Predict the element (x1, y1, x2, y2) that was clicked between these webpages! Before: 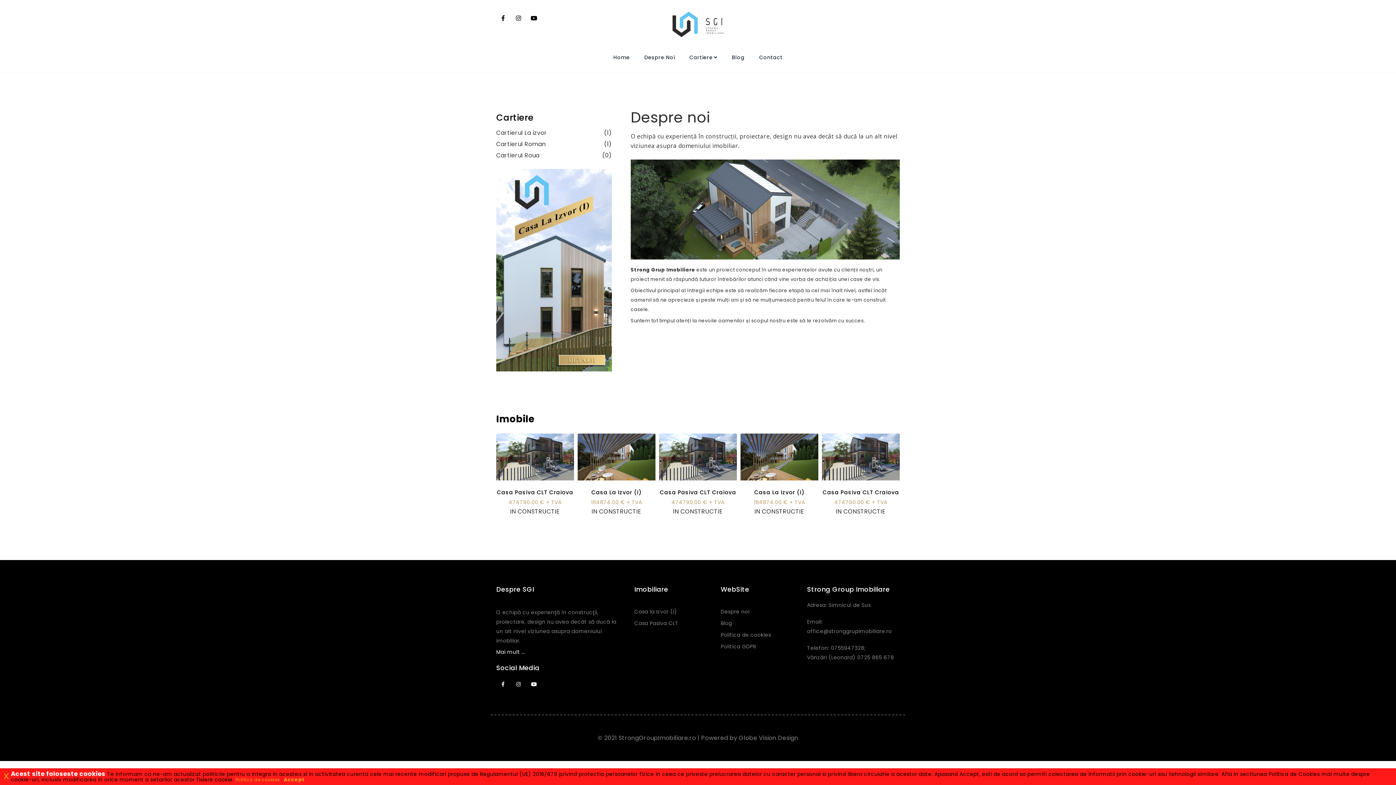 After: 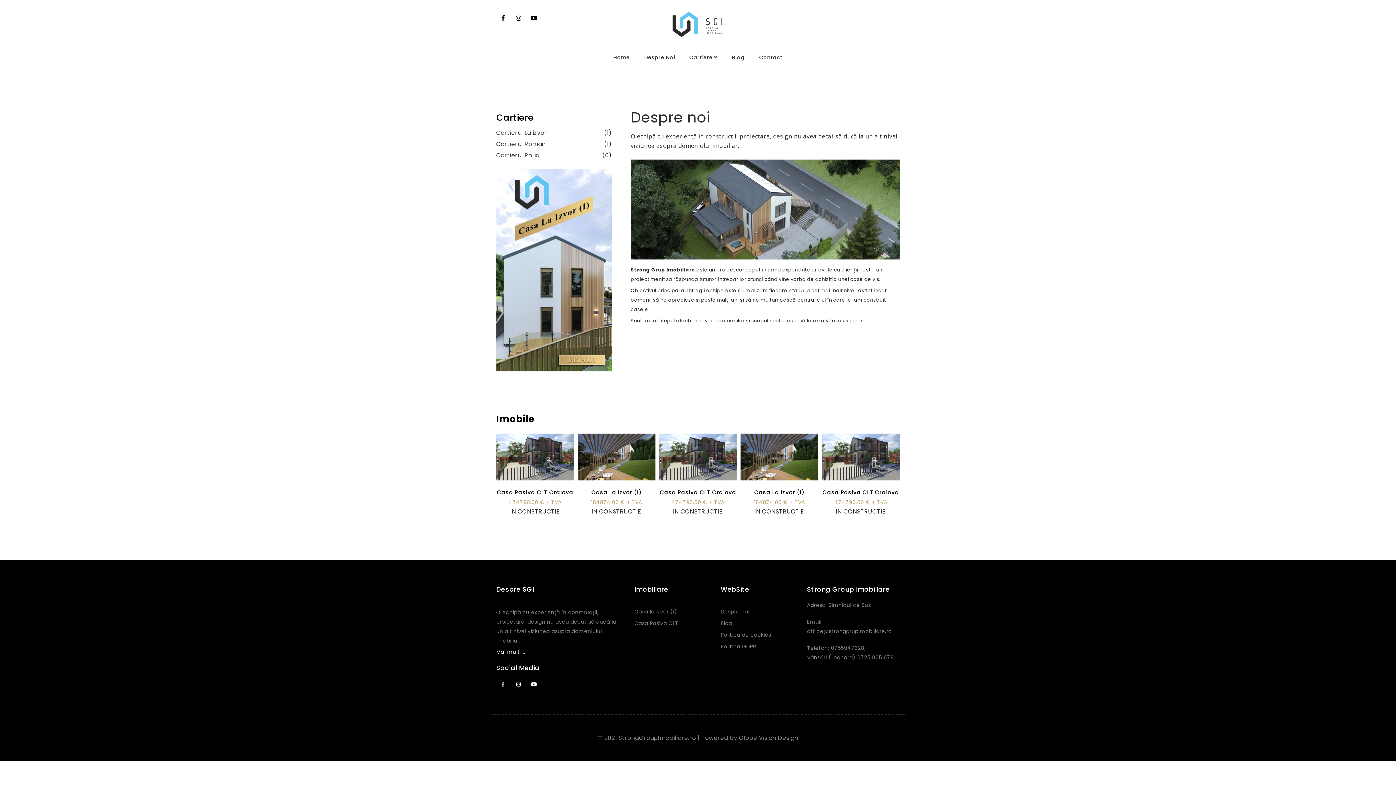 Action: label: x bbox: (0, 768, 12, 783)